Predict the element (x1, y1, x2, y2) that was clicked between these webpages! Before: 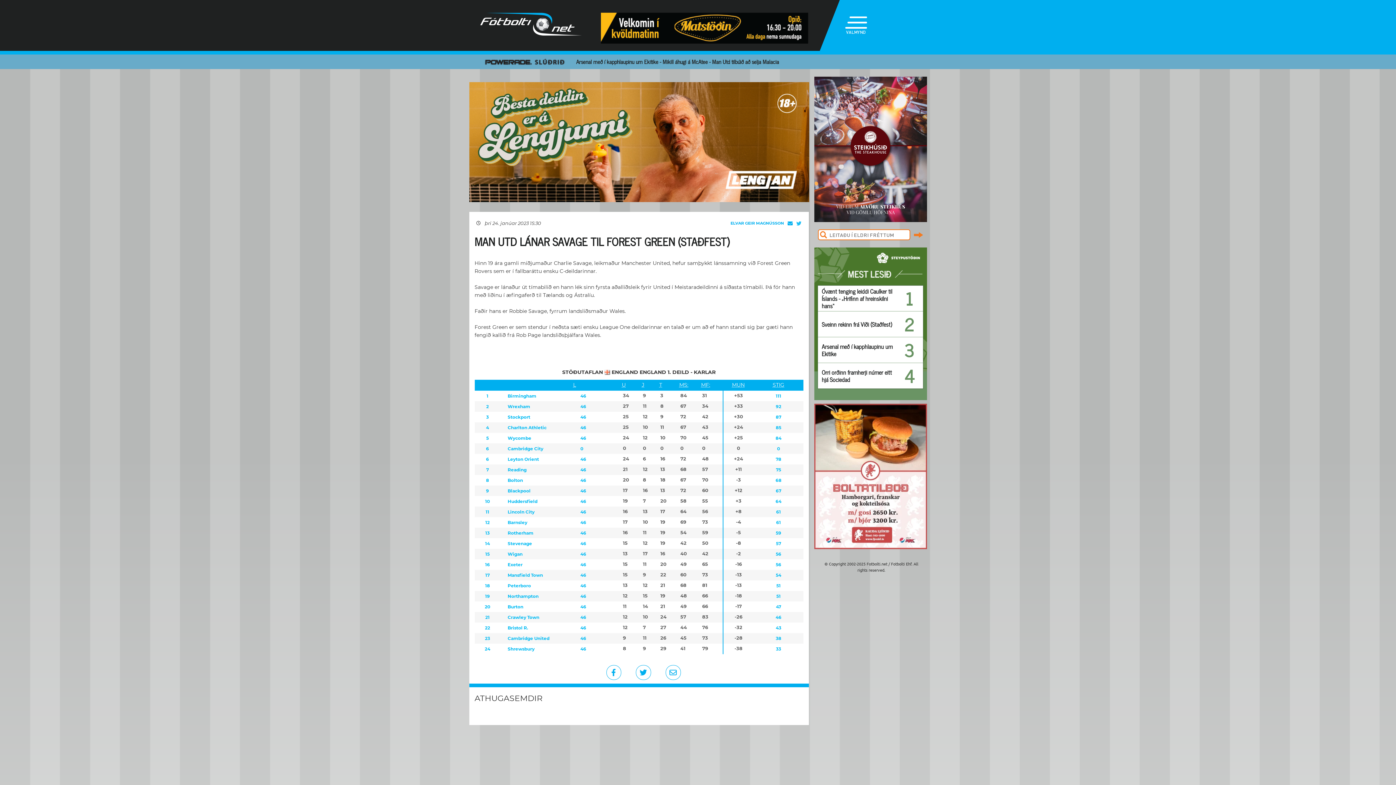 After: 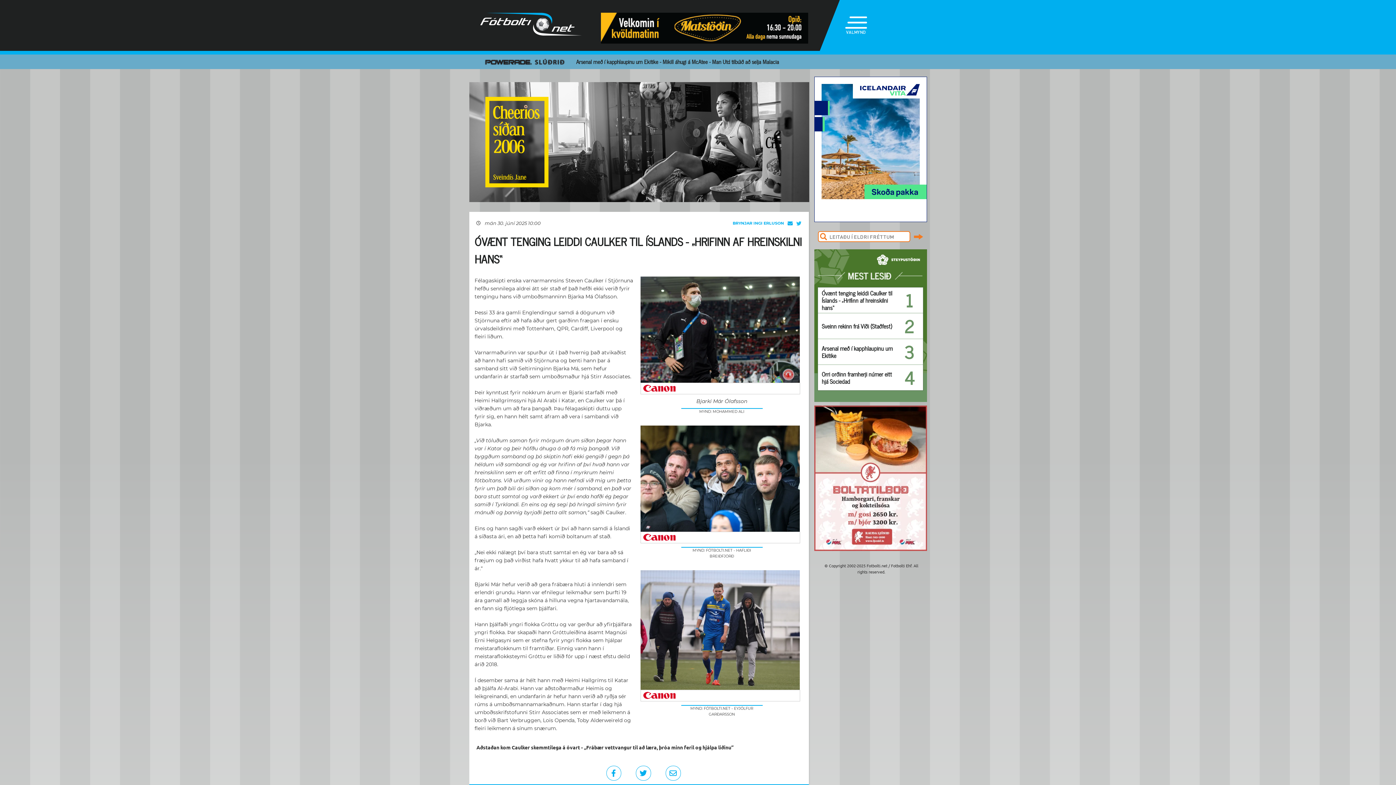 Action: bbox: (818, 285, 923, 311) label: Óvænt tenging leiddi Caulker til Íslands - „Hrifinn af hreinskilni hans“
1